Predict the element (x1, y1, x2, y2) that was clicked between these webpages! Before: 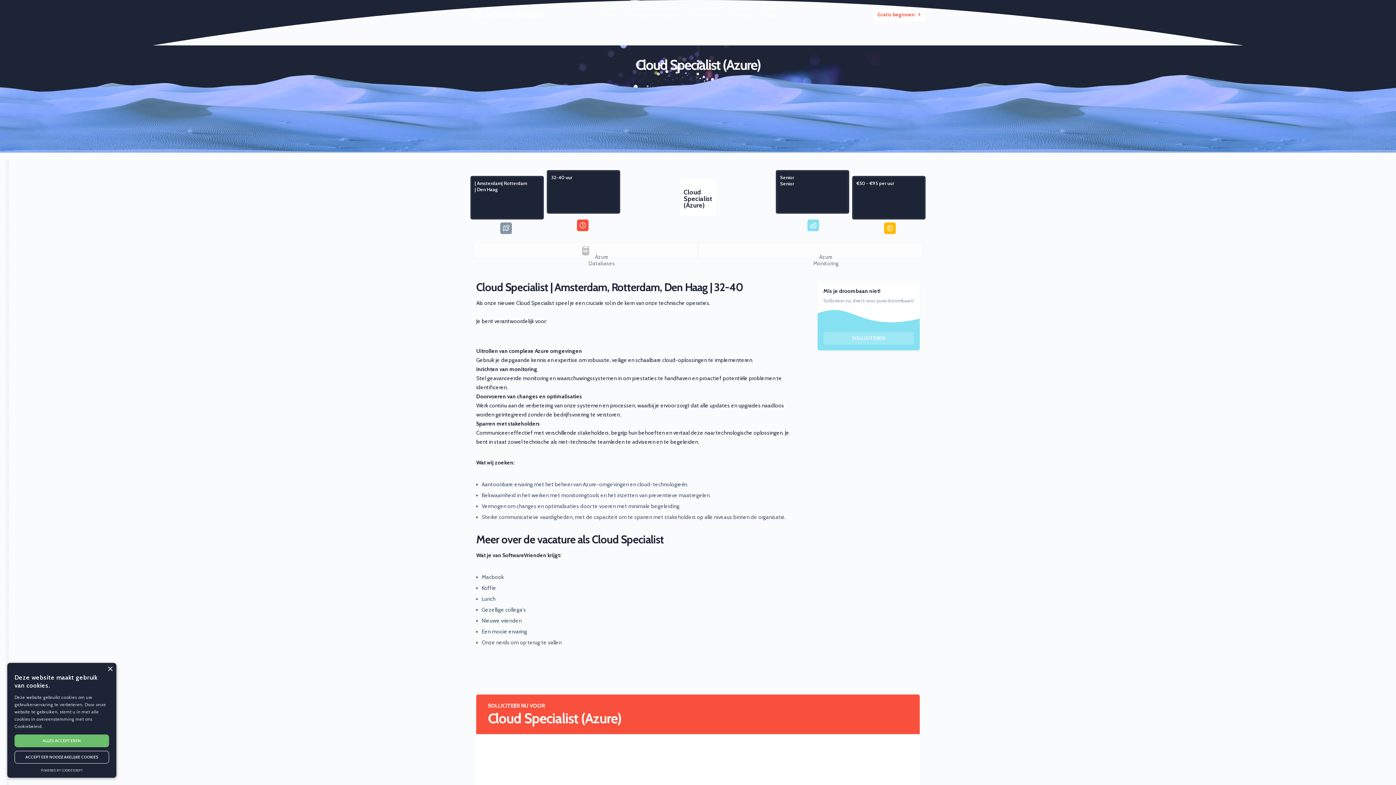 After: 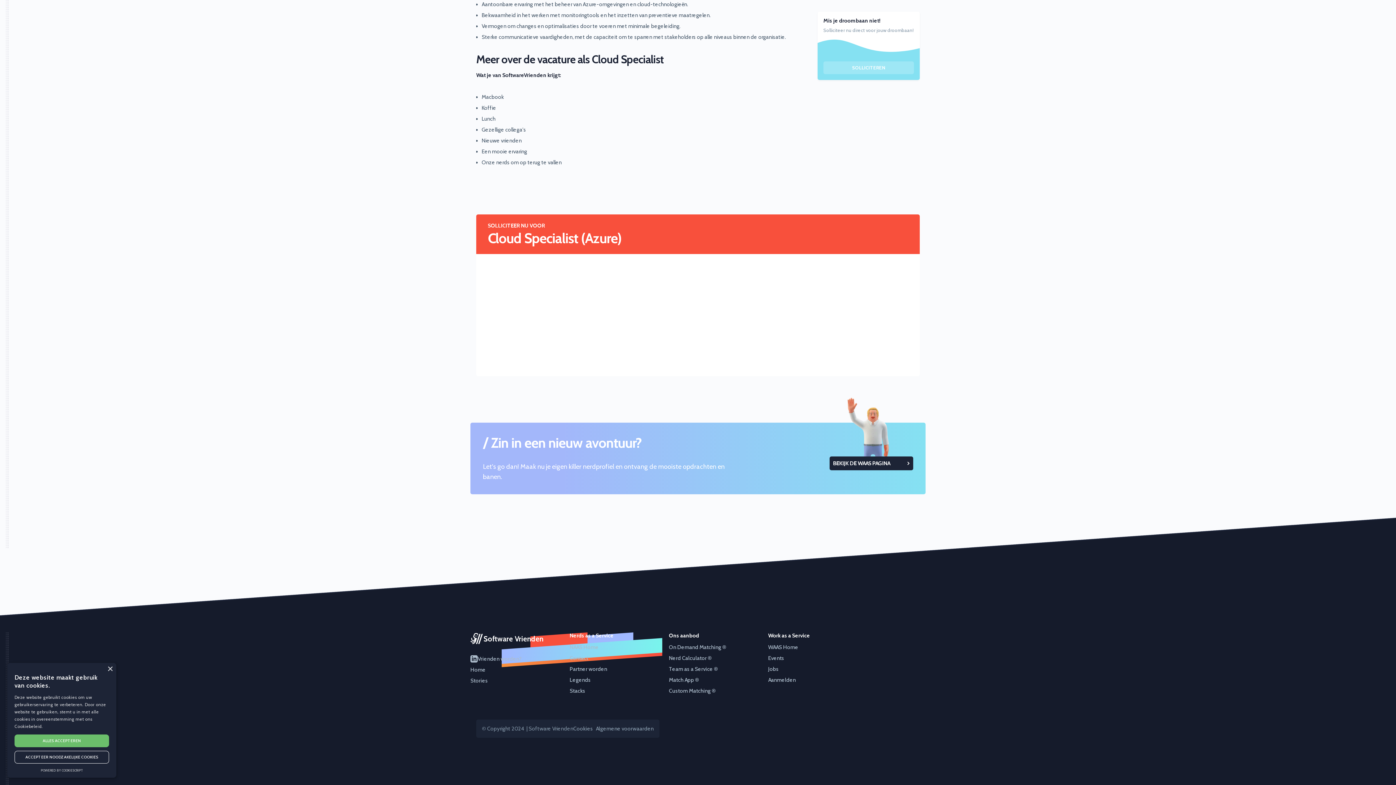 Action: label: SOLLICITEREN bbox: (823, 332, 914, 344)